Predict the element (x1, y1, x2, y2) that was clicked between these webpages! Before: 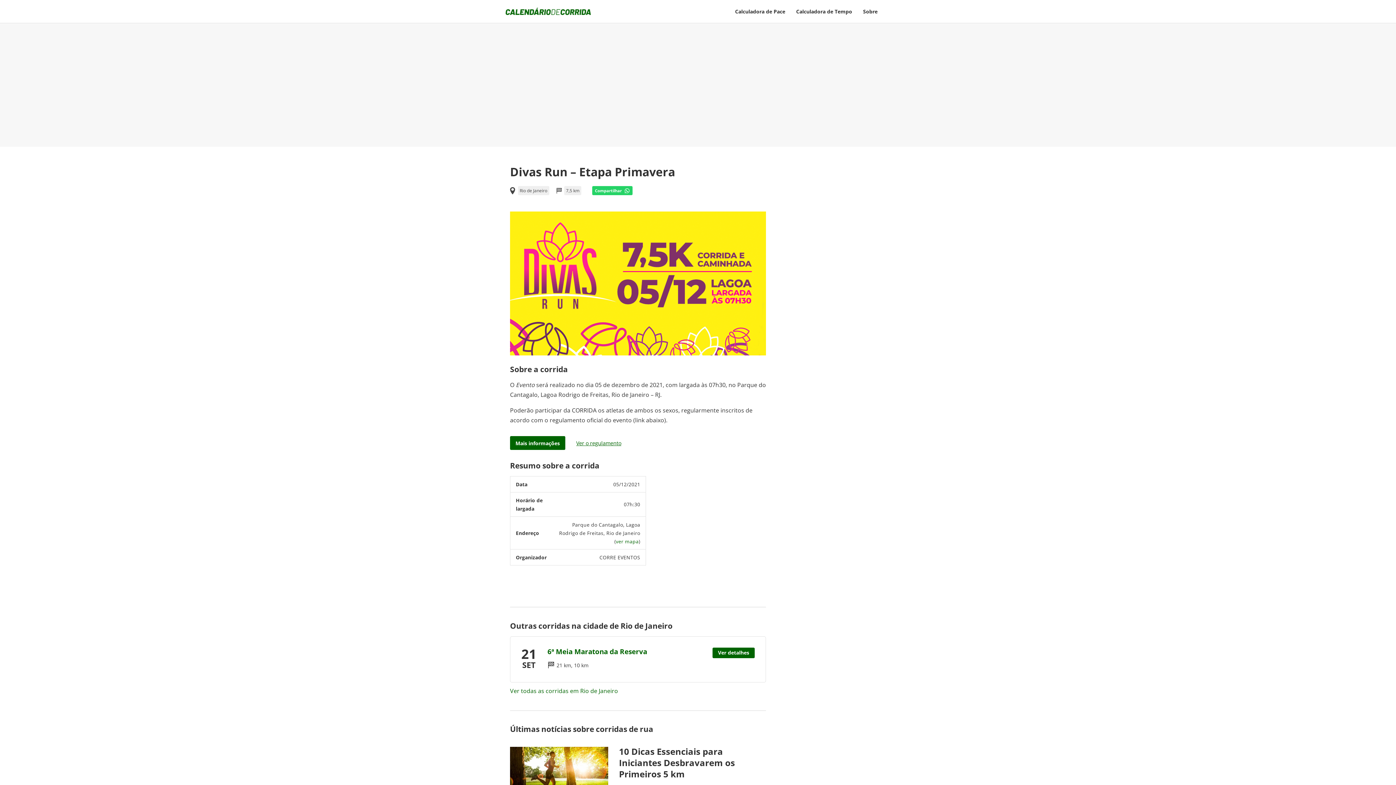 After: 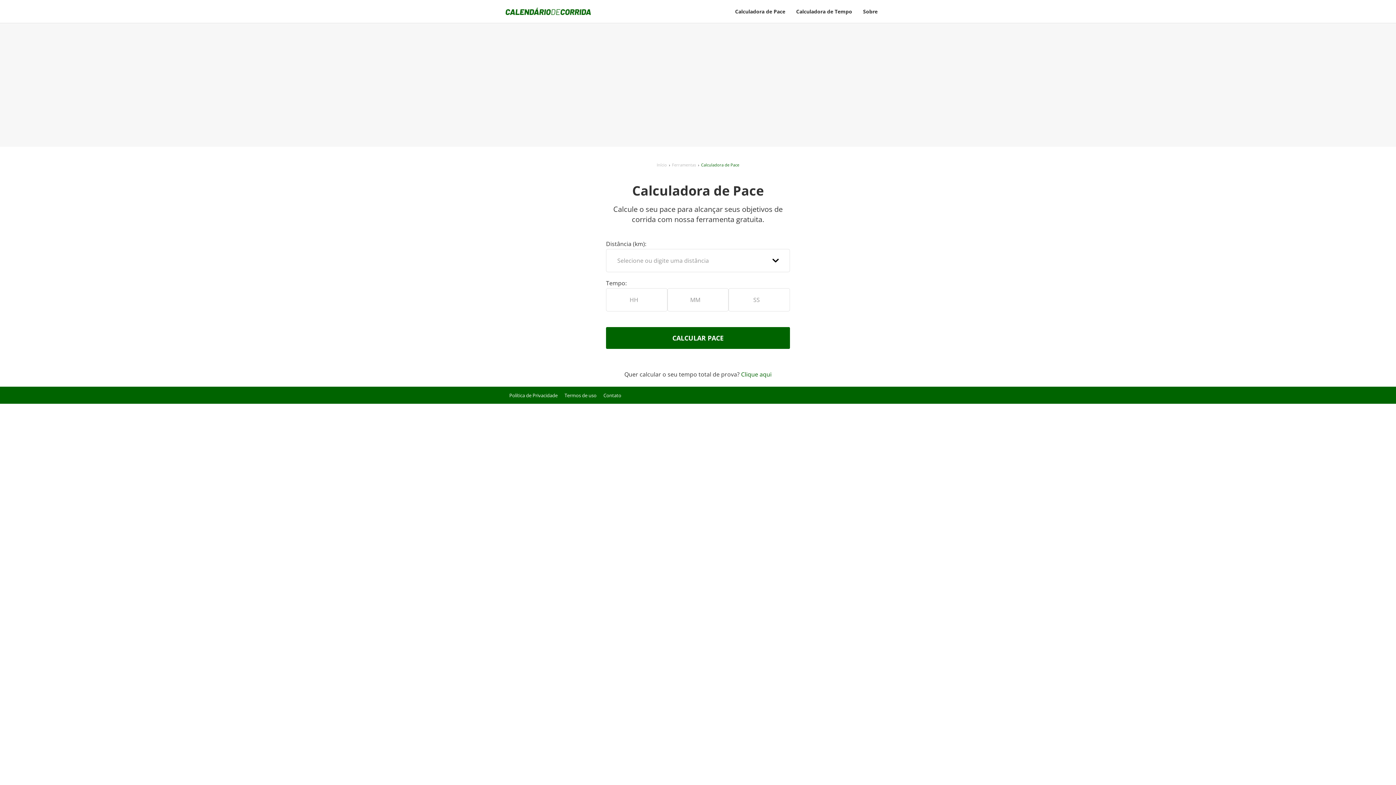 Action: label: Calculadora de Pace bbox: (729, 6, 790, 16)